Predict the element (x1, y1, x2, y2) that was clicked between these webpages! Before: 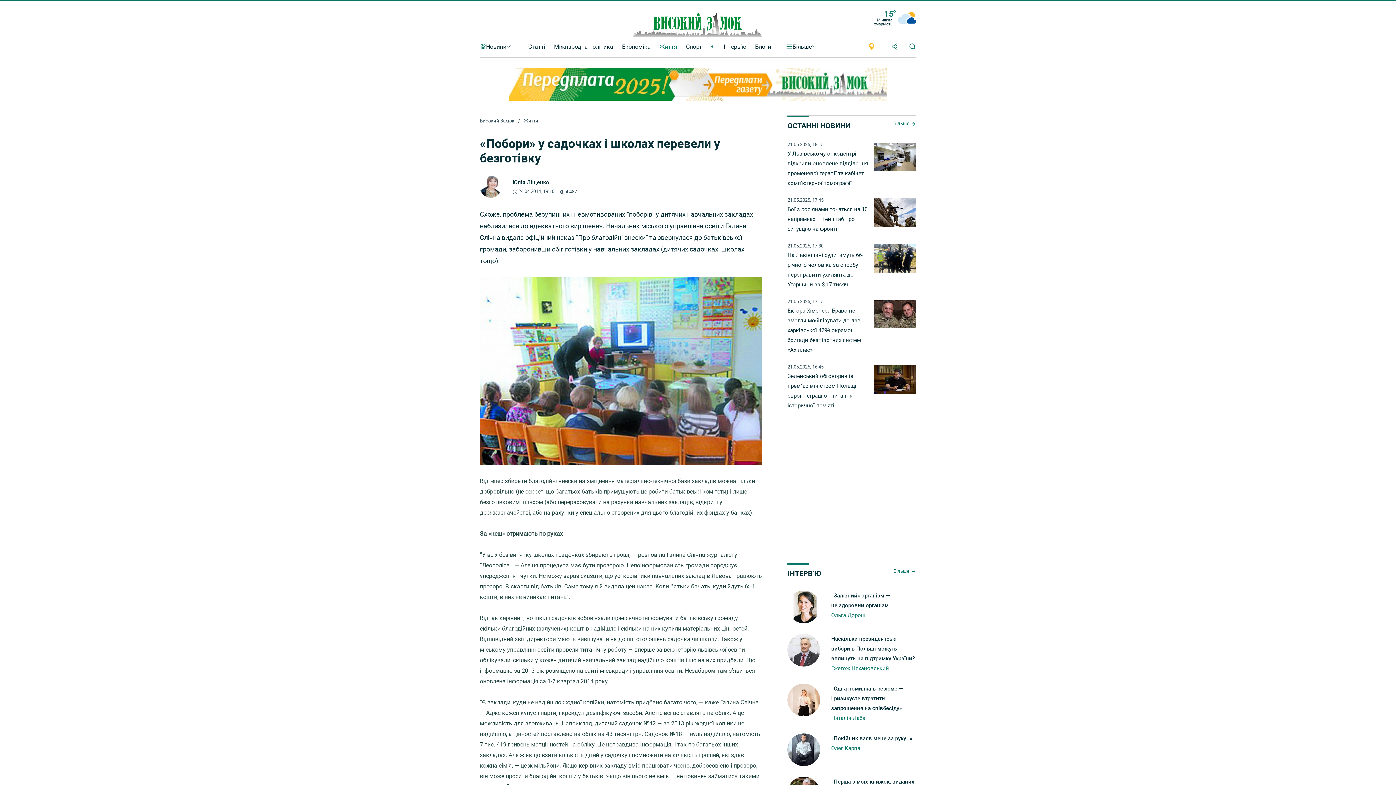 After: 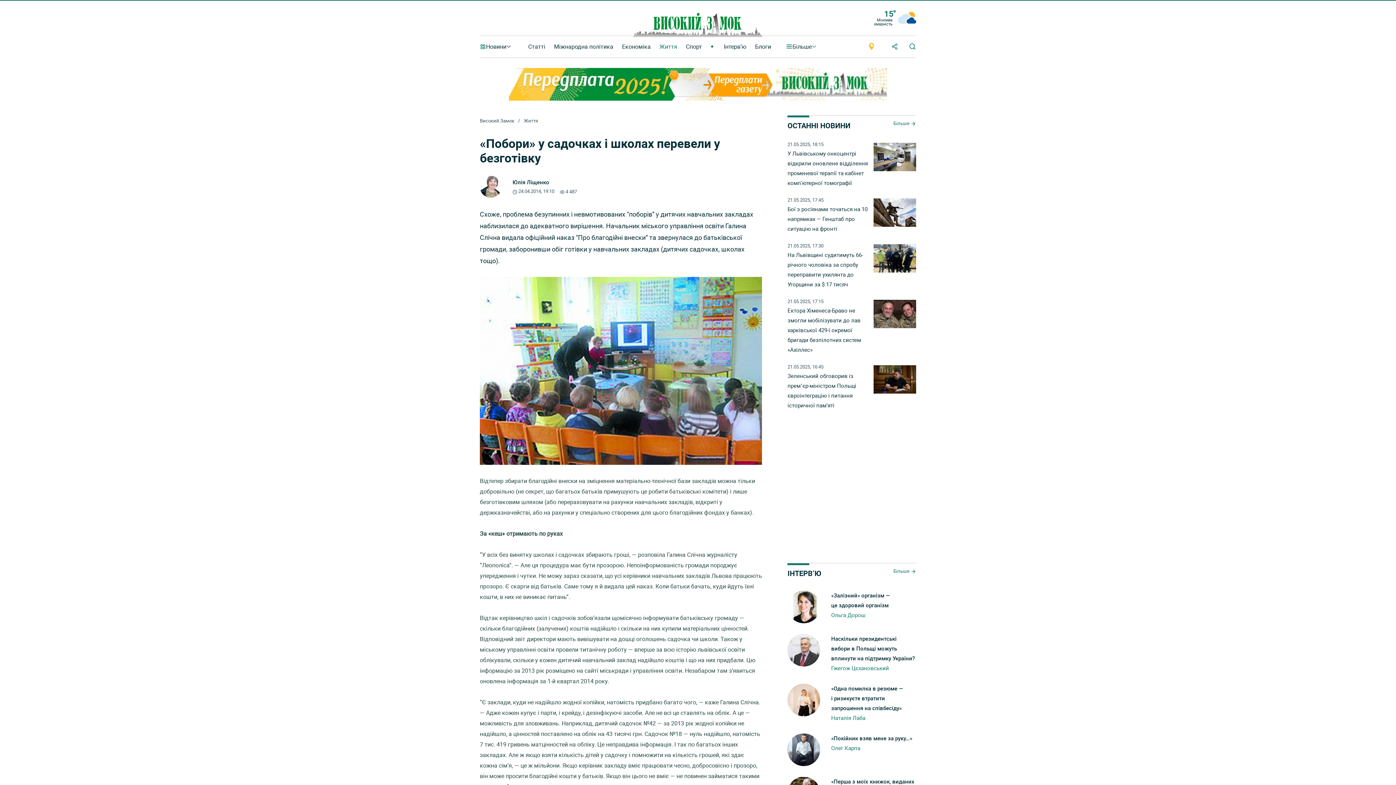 Action: bbox: (874, 8, 916, 26) label: Погода у Львові